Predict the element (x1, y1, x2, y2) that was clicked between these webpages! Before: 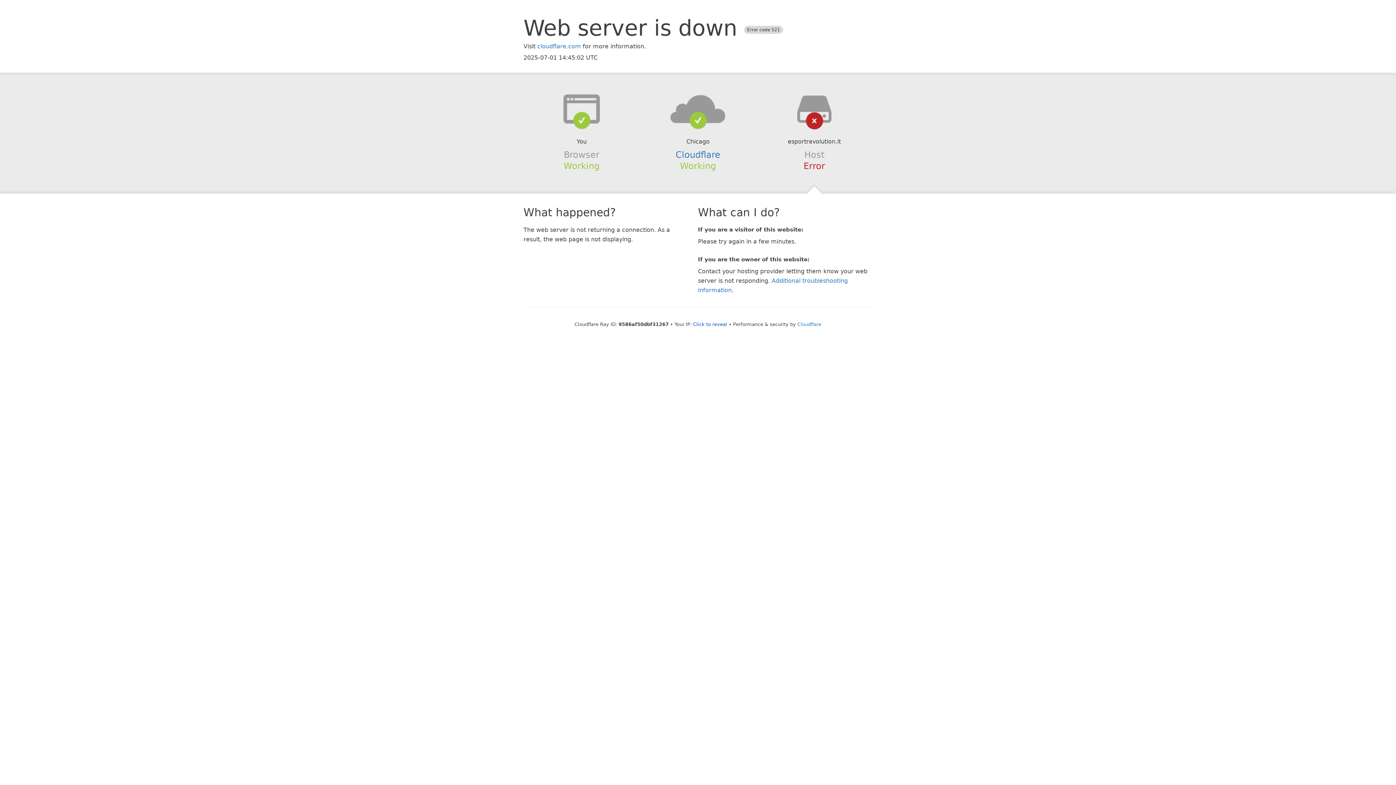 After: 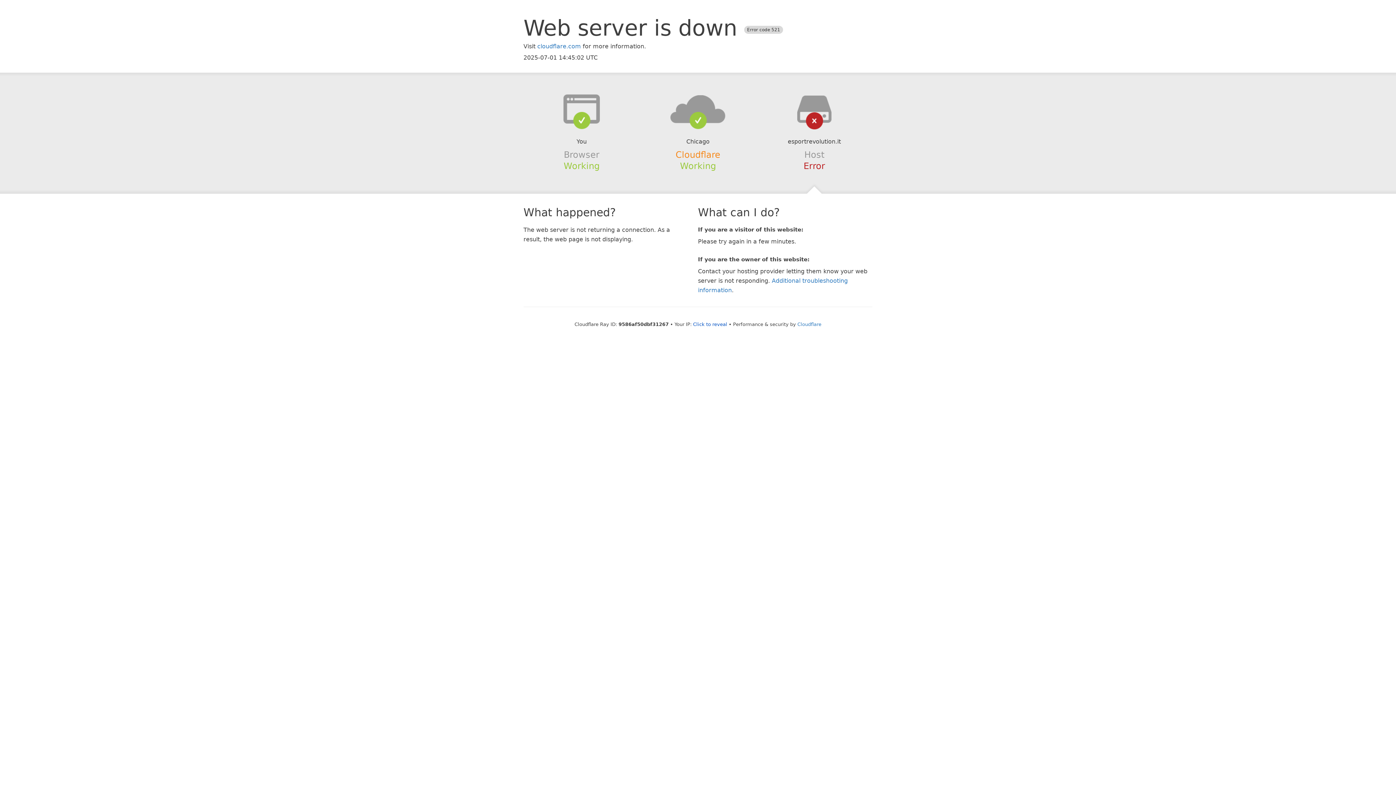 Action: label: Cloudflare bbox: (675, 149, 720, 159)